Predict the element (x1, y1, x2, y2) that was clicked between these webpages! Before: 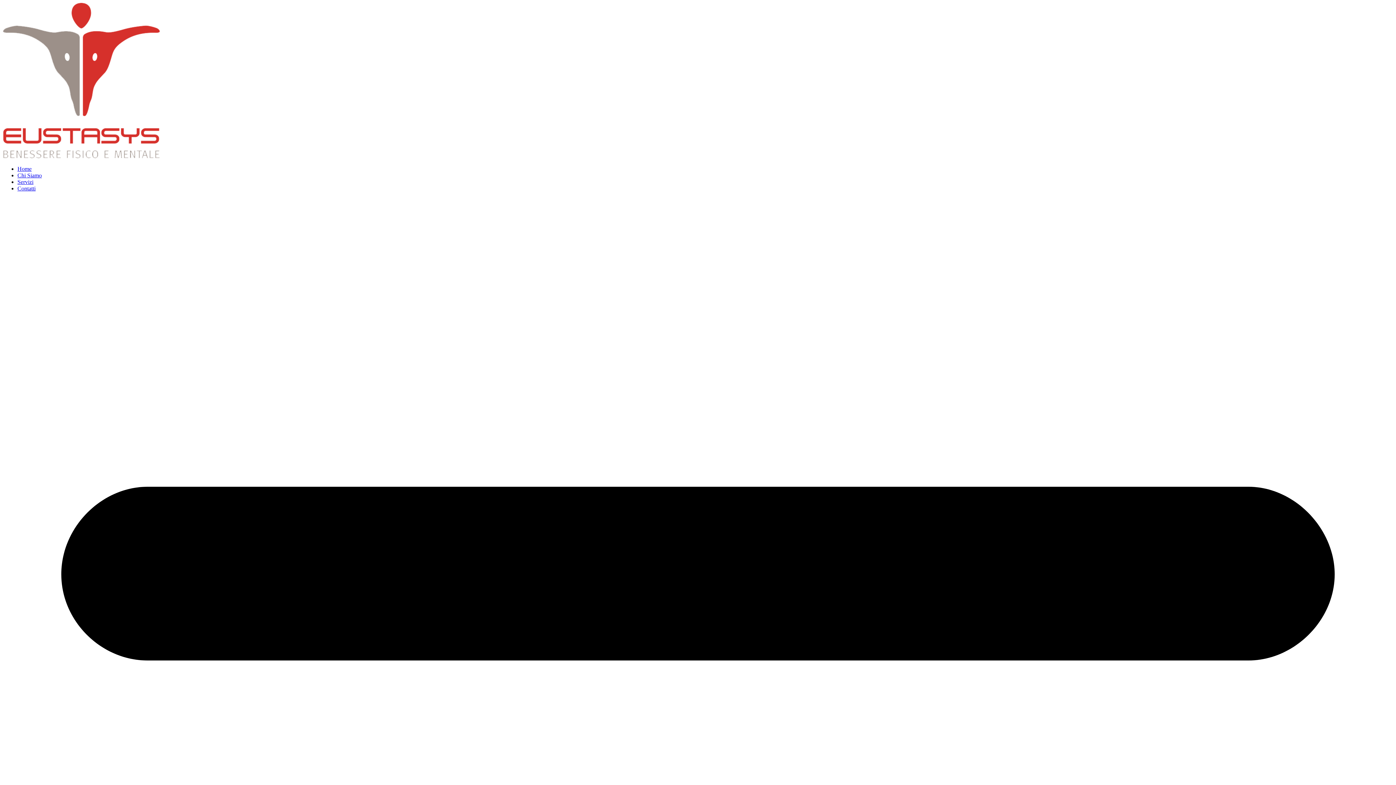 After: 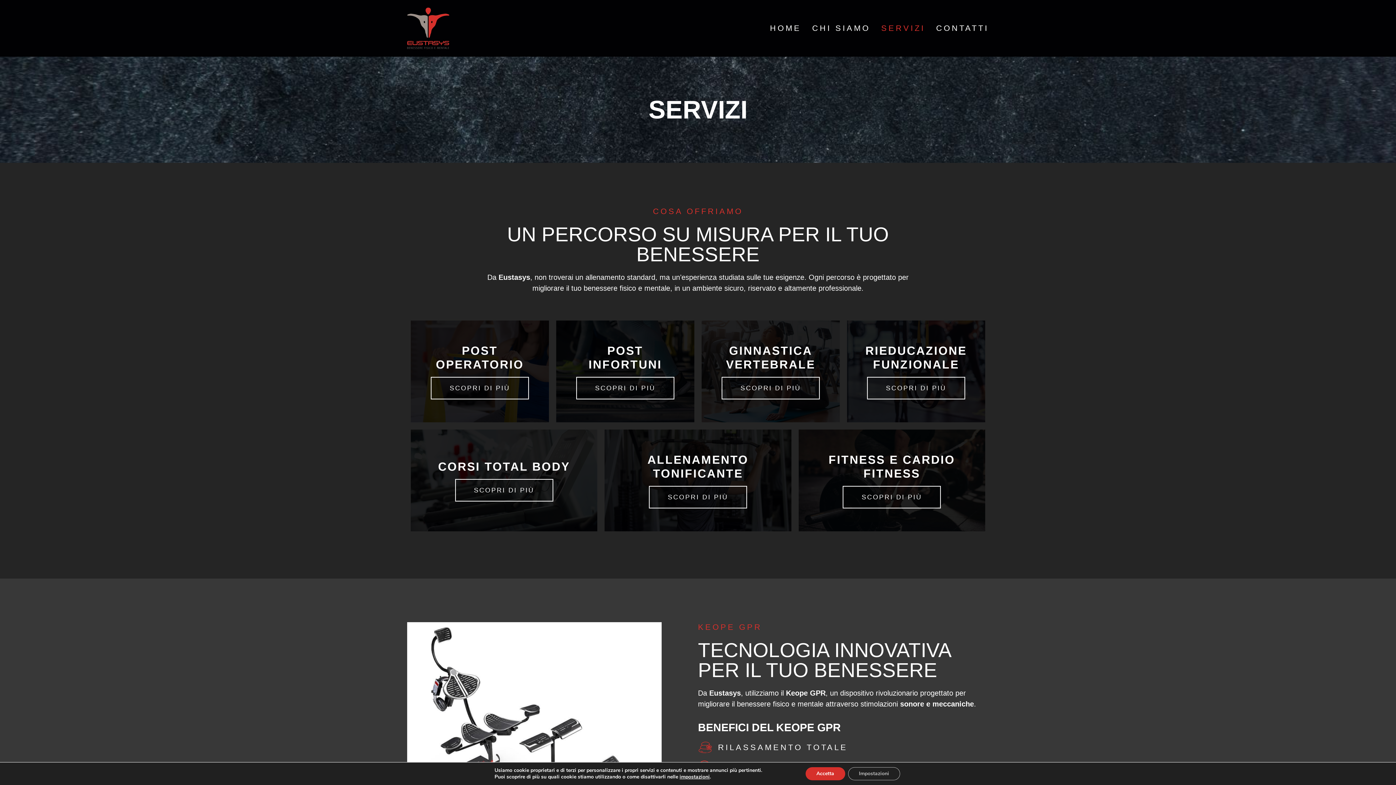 Action: label: Servizi bbox: (17, 178, 33, 185)